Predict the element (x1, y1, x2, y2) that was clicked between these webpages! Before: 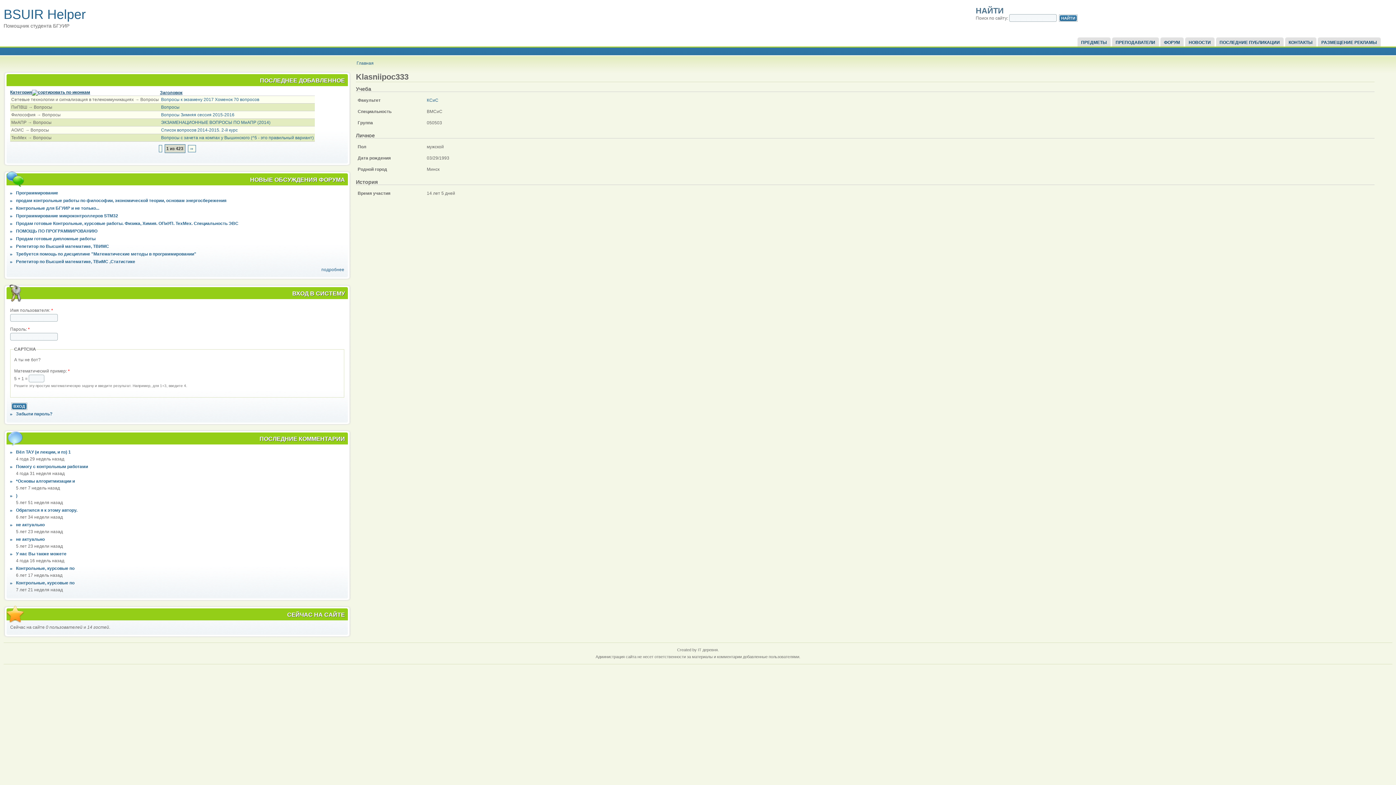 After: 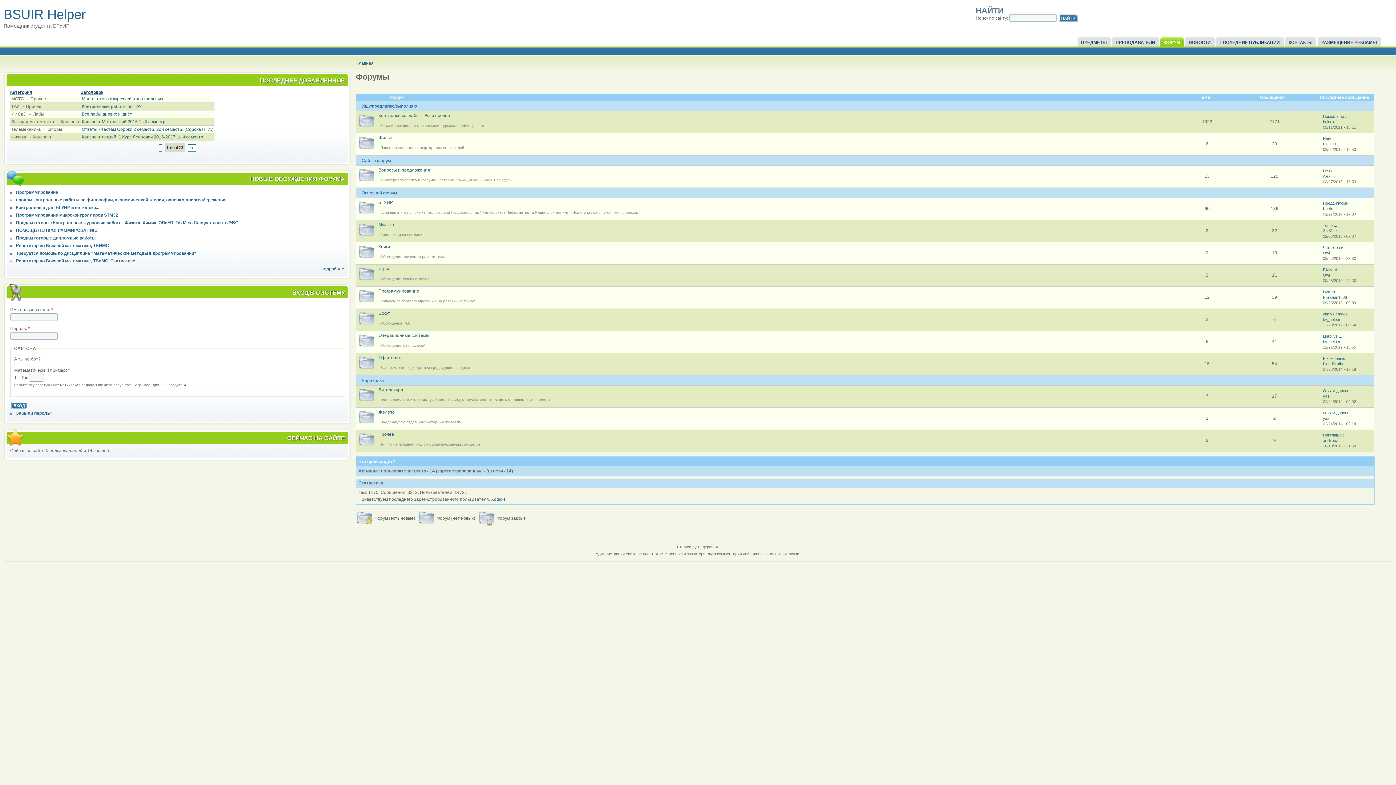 Action: bbox: (321, 267, 344, 272) label: подробнее